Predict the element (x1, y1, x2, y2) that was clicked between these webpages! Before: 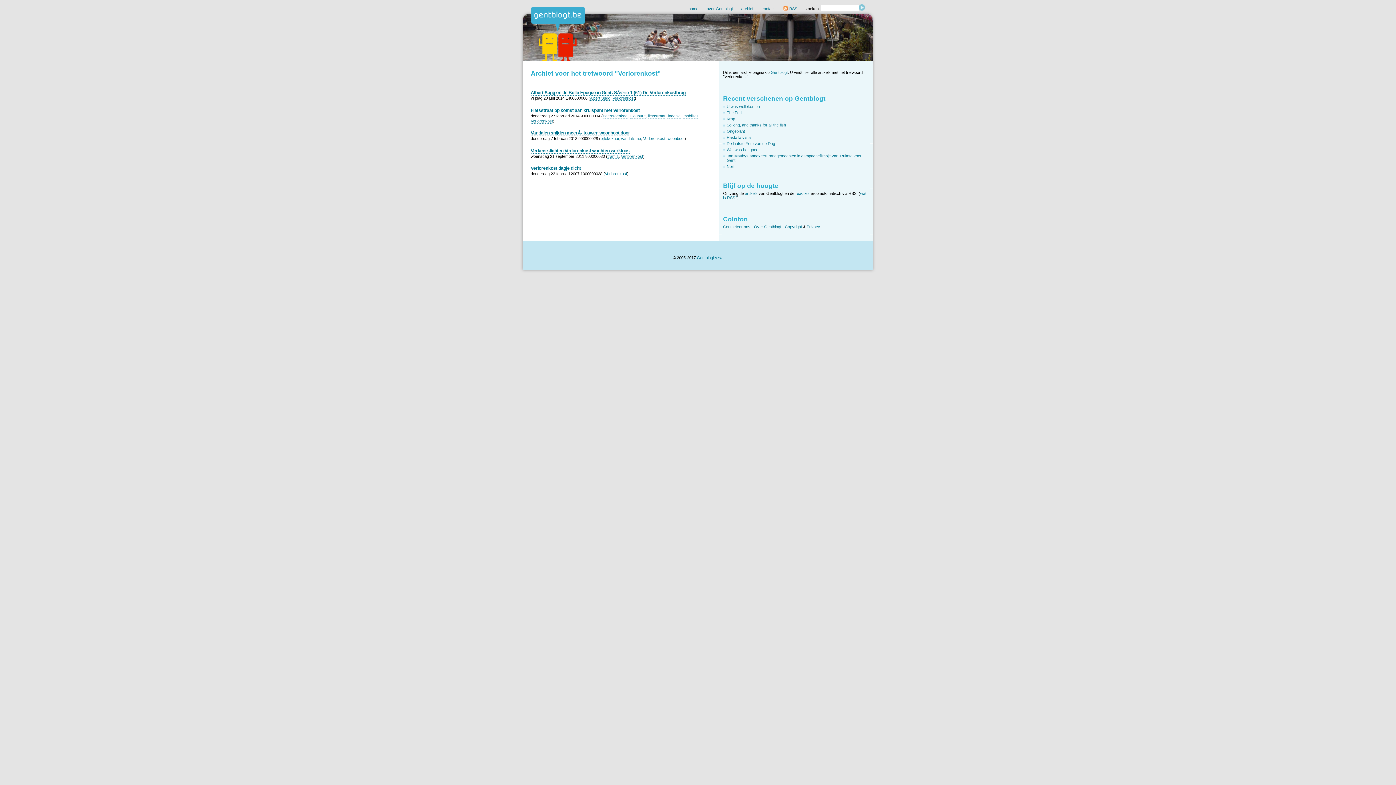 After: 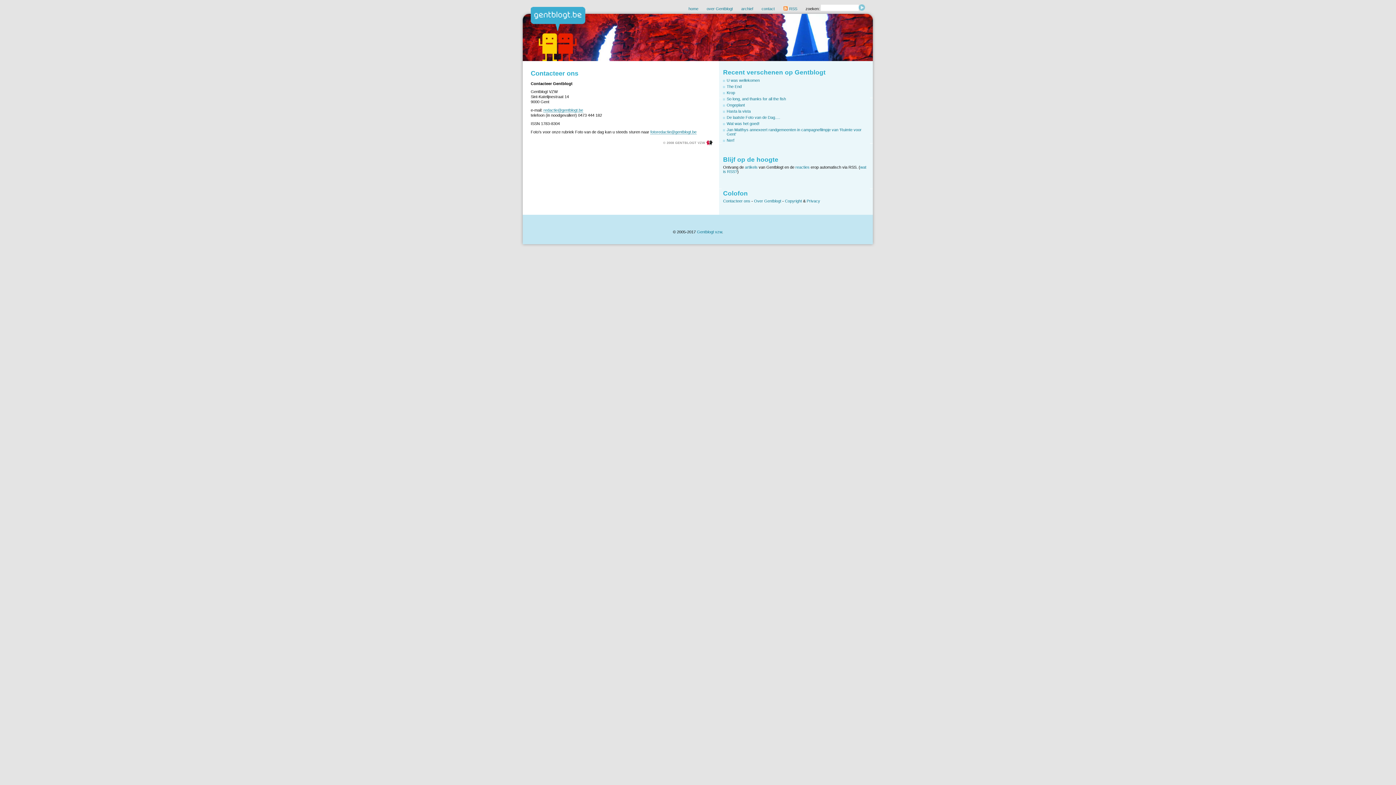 Action: label: Contacteer ons bbox: (723, 224, 750, 229)